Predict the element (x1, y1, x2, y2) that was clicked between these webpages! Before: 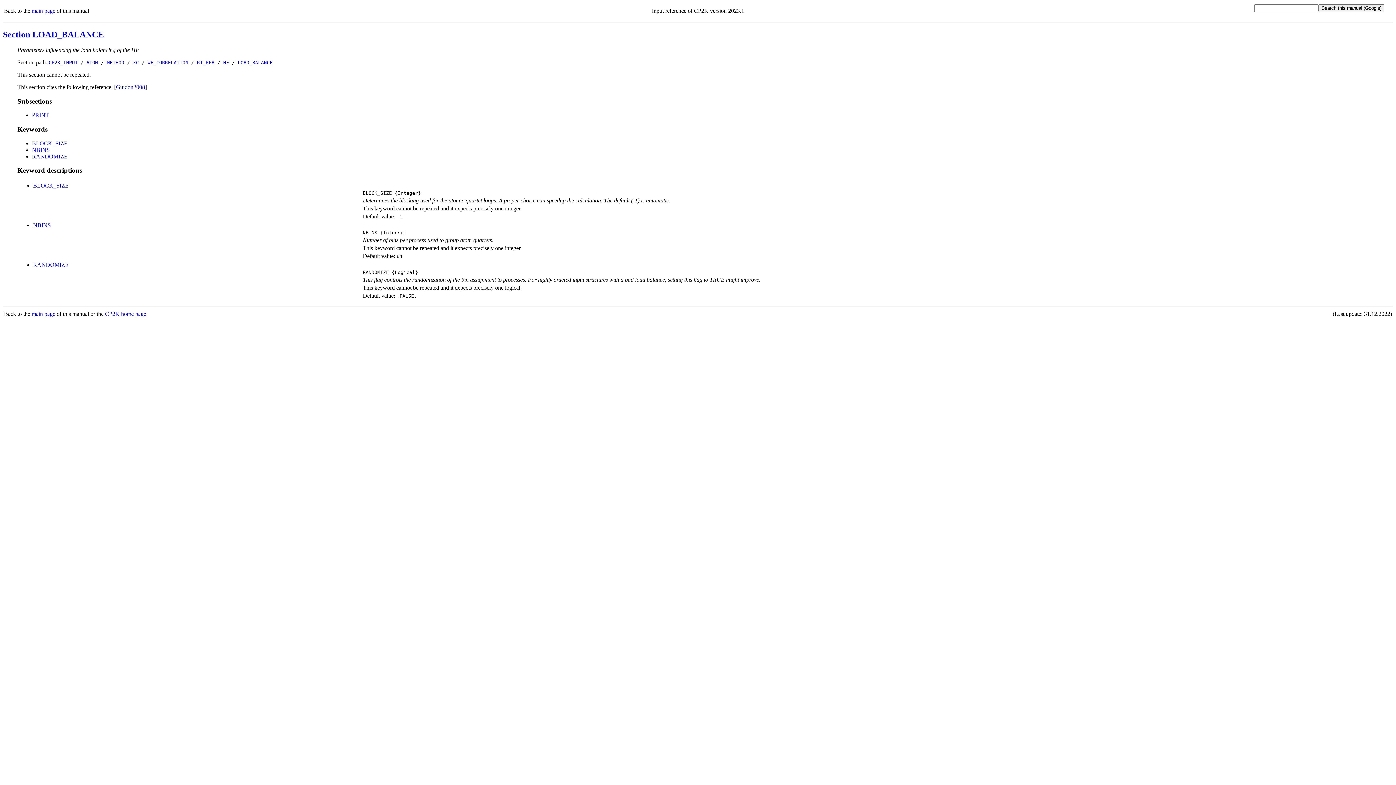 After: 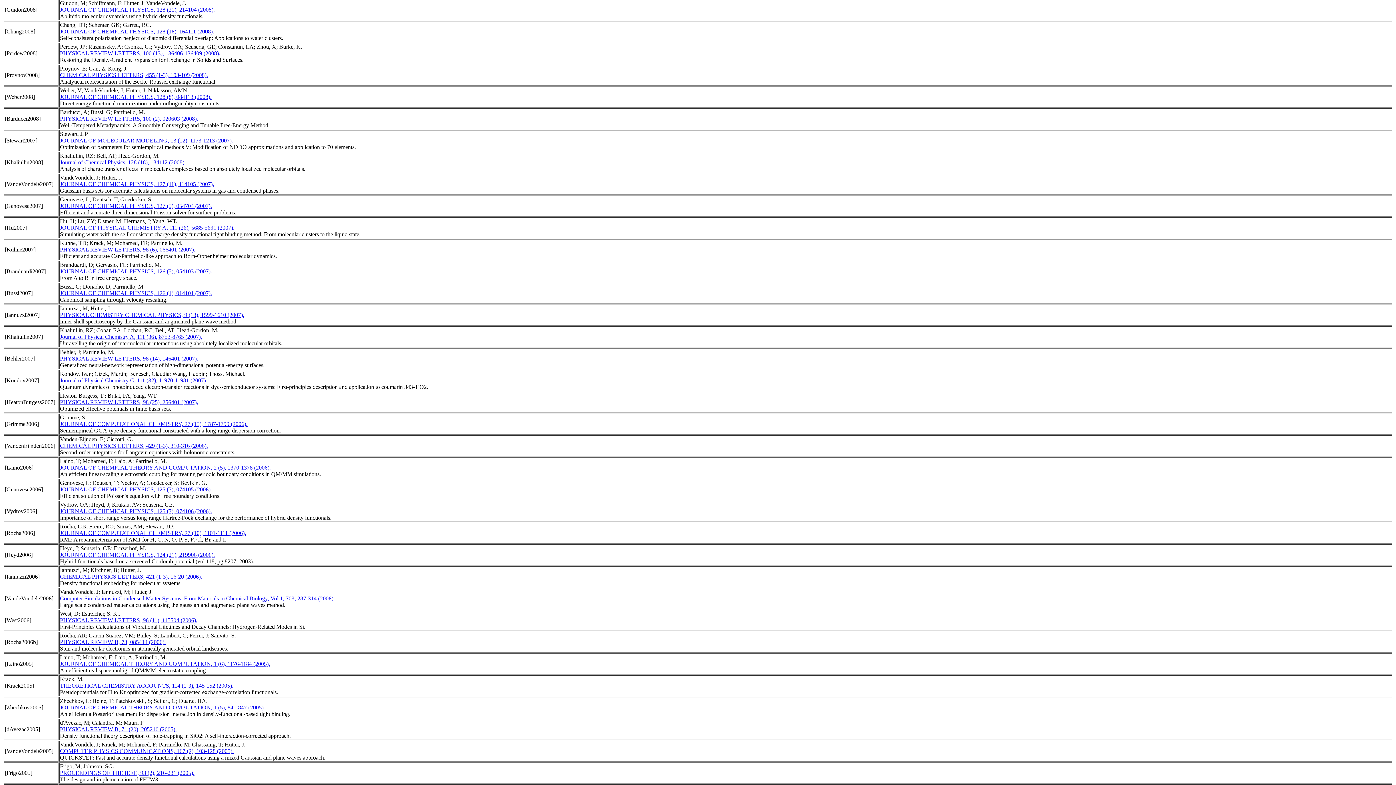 Action: bbox: (116, 83, 145, 90) label: Guidon2008